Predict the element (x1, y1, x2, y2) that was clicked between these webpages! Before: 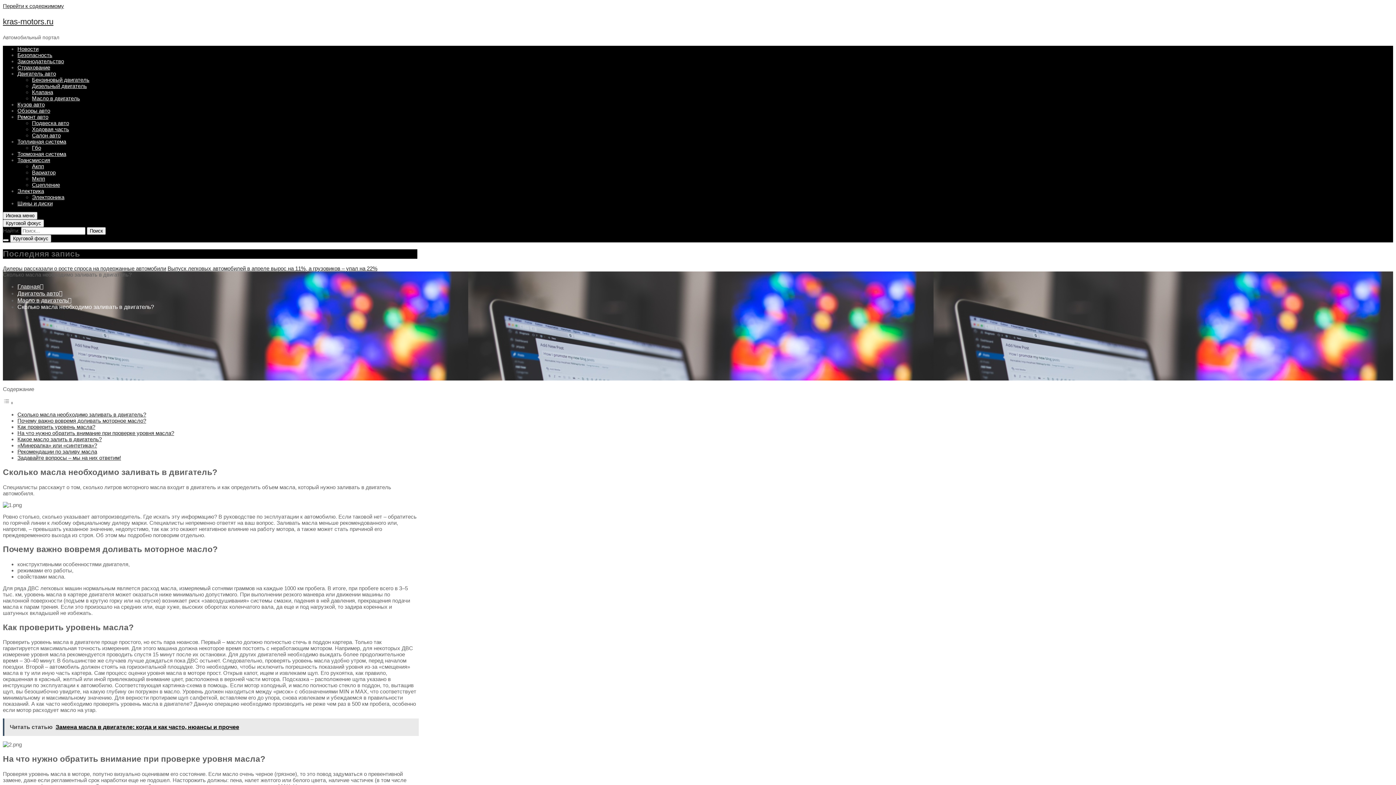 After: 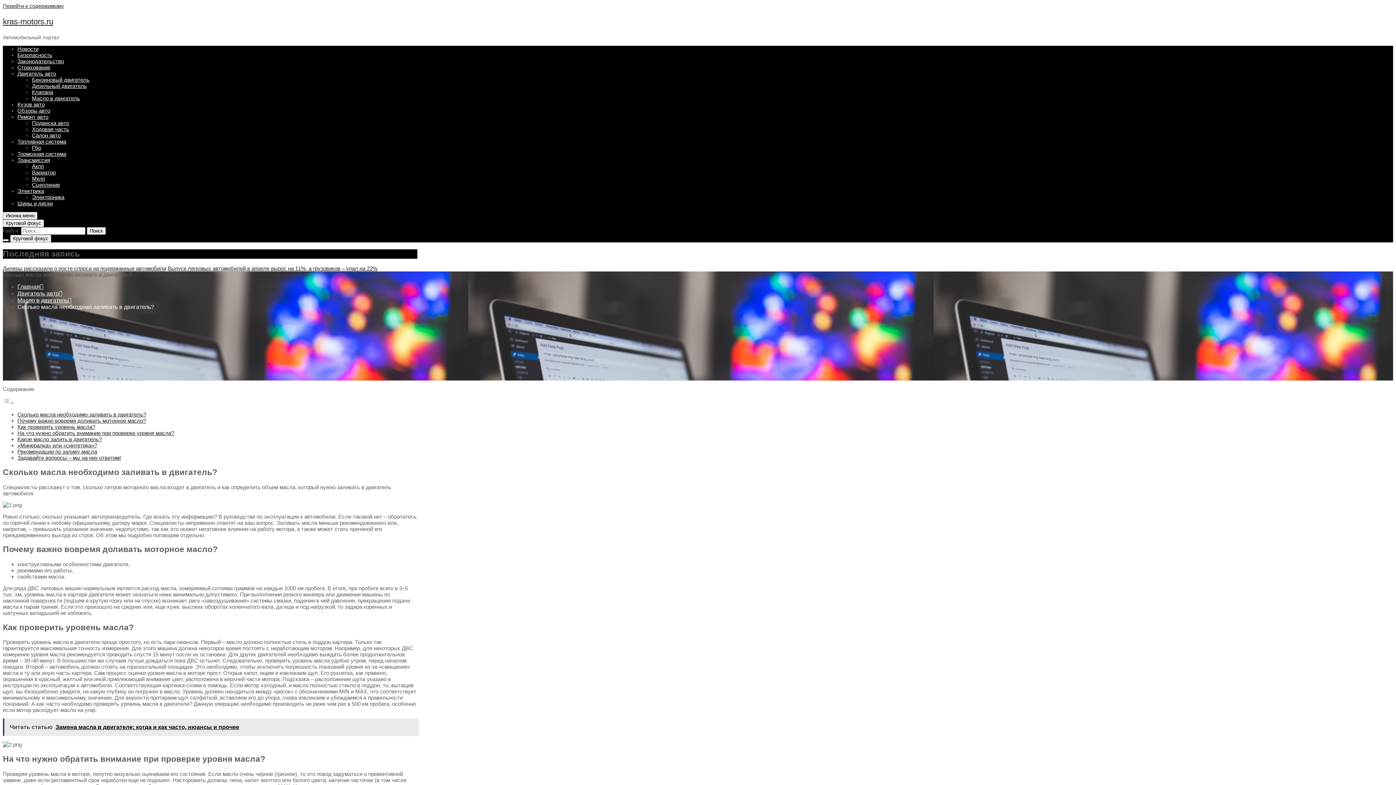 Action: bbox: (2, 719, 418, 736) label: Читать статью  Замена масла в двигателе: когда и как часто, нюансы и прочее